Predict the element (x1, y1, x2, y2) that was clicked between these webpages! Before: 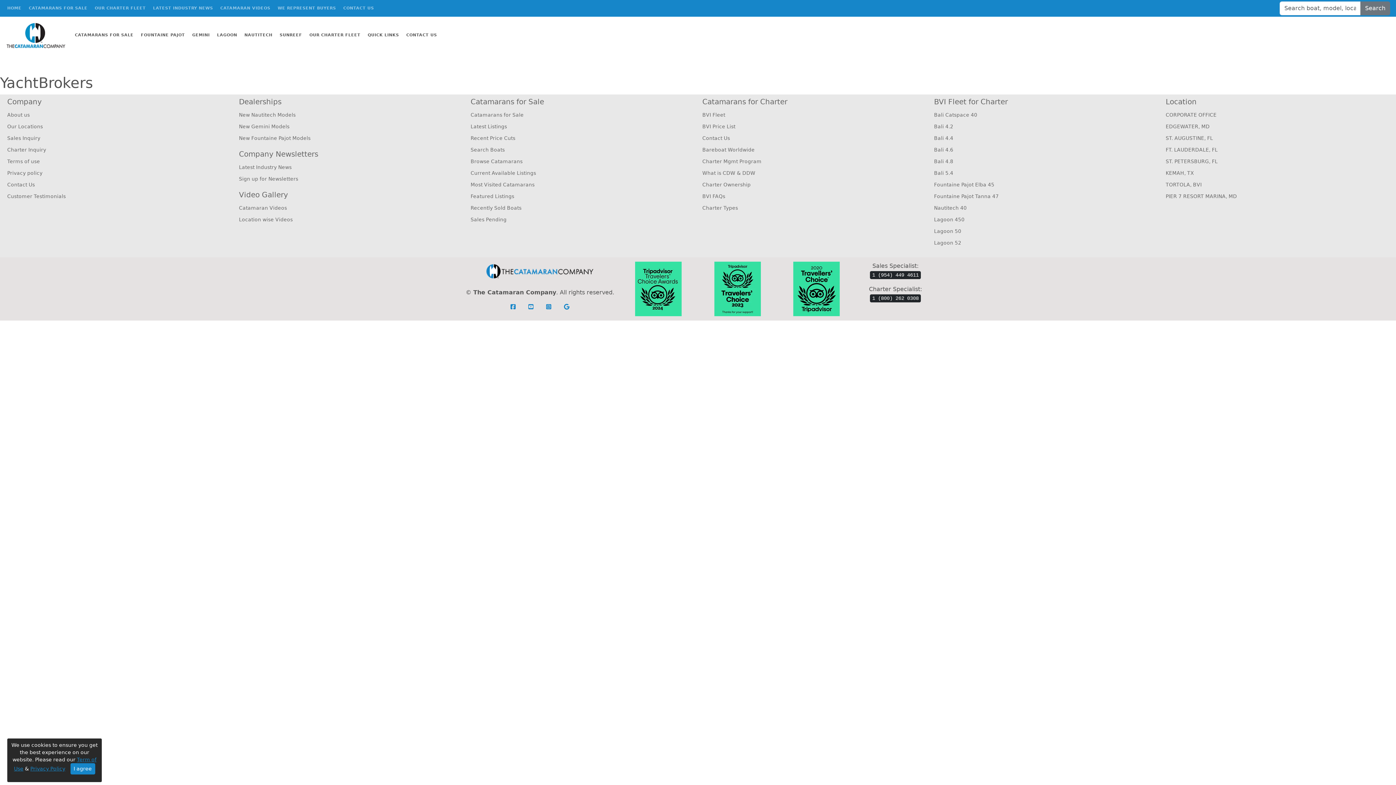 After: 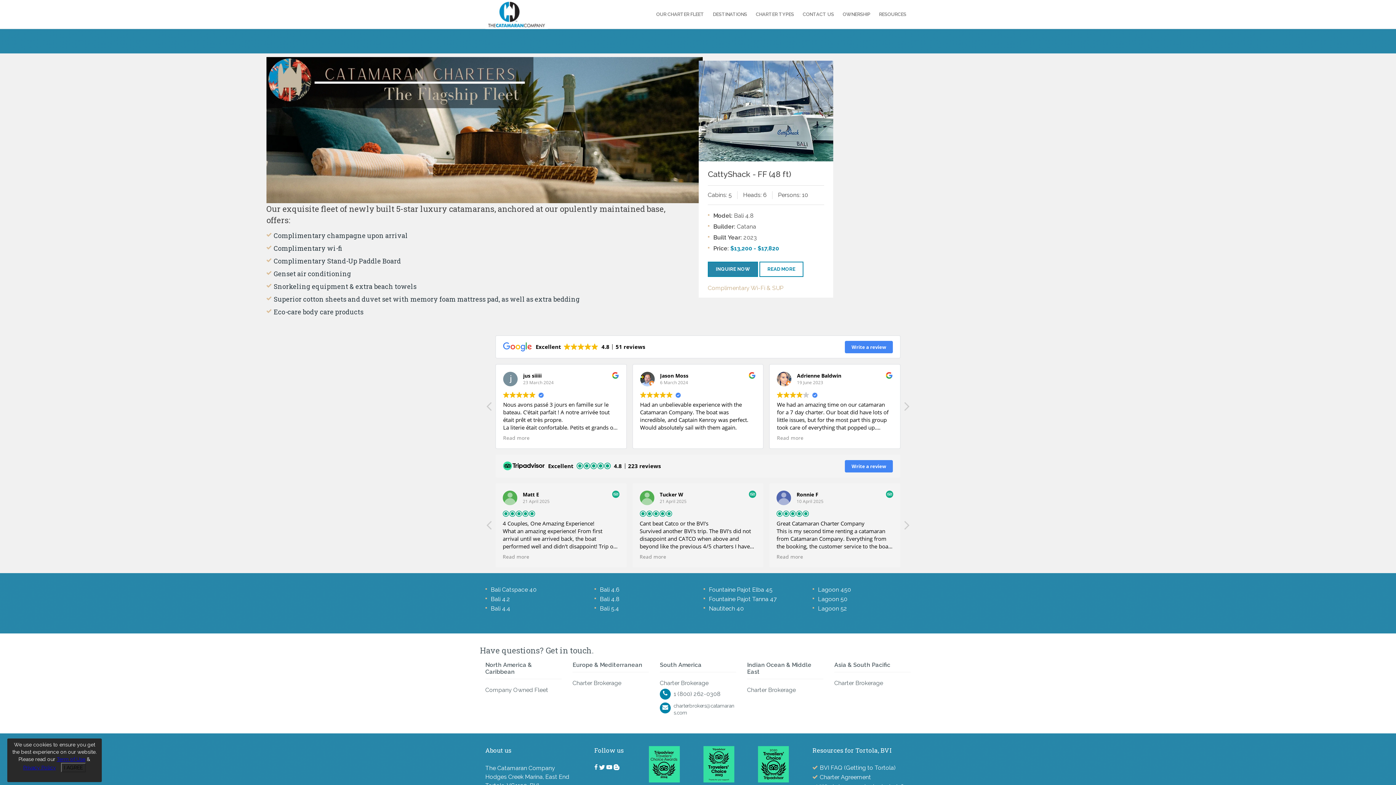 Action: label: Bali 4.8 bbox: (934, 158, 953, 164)